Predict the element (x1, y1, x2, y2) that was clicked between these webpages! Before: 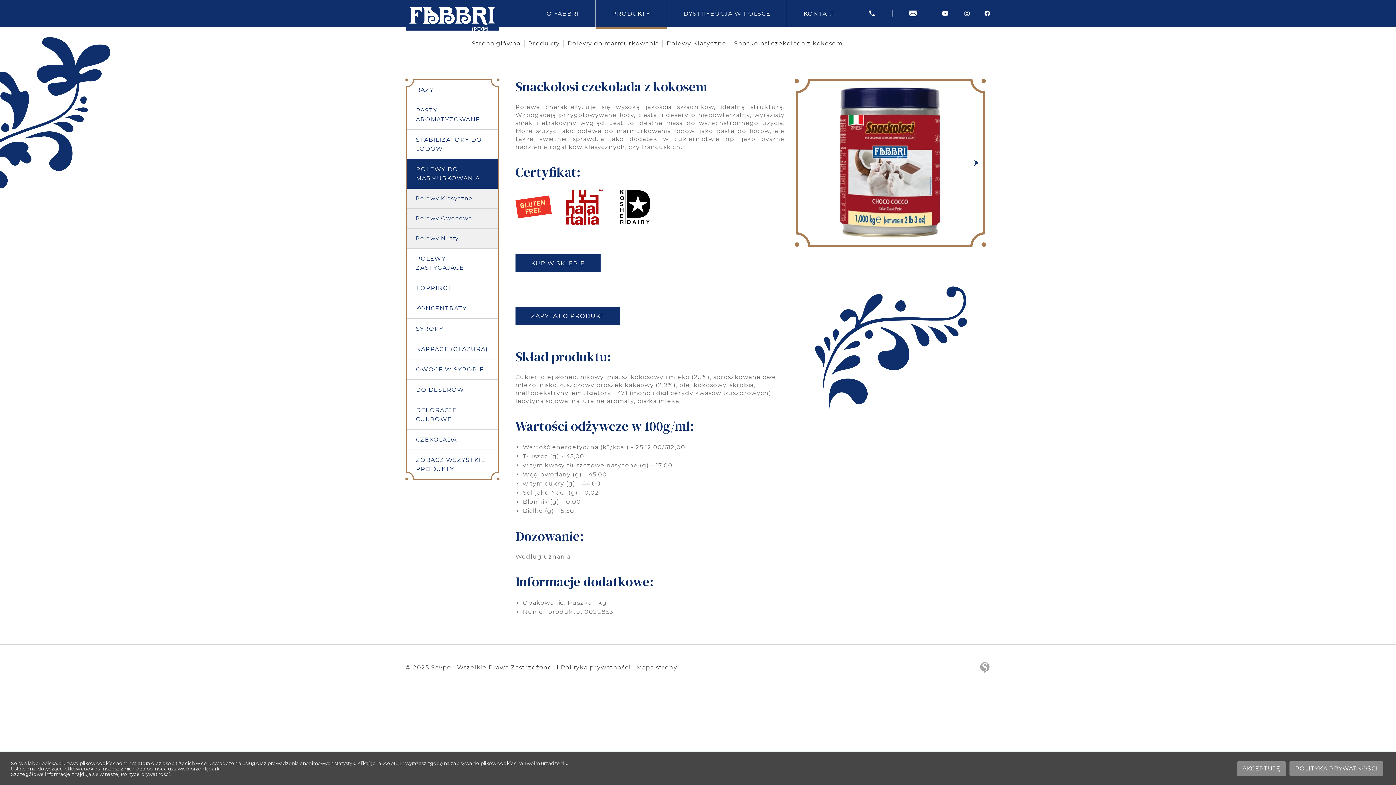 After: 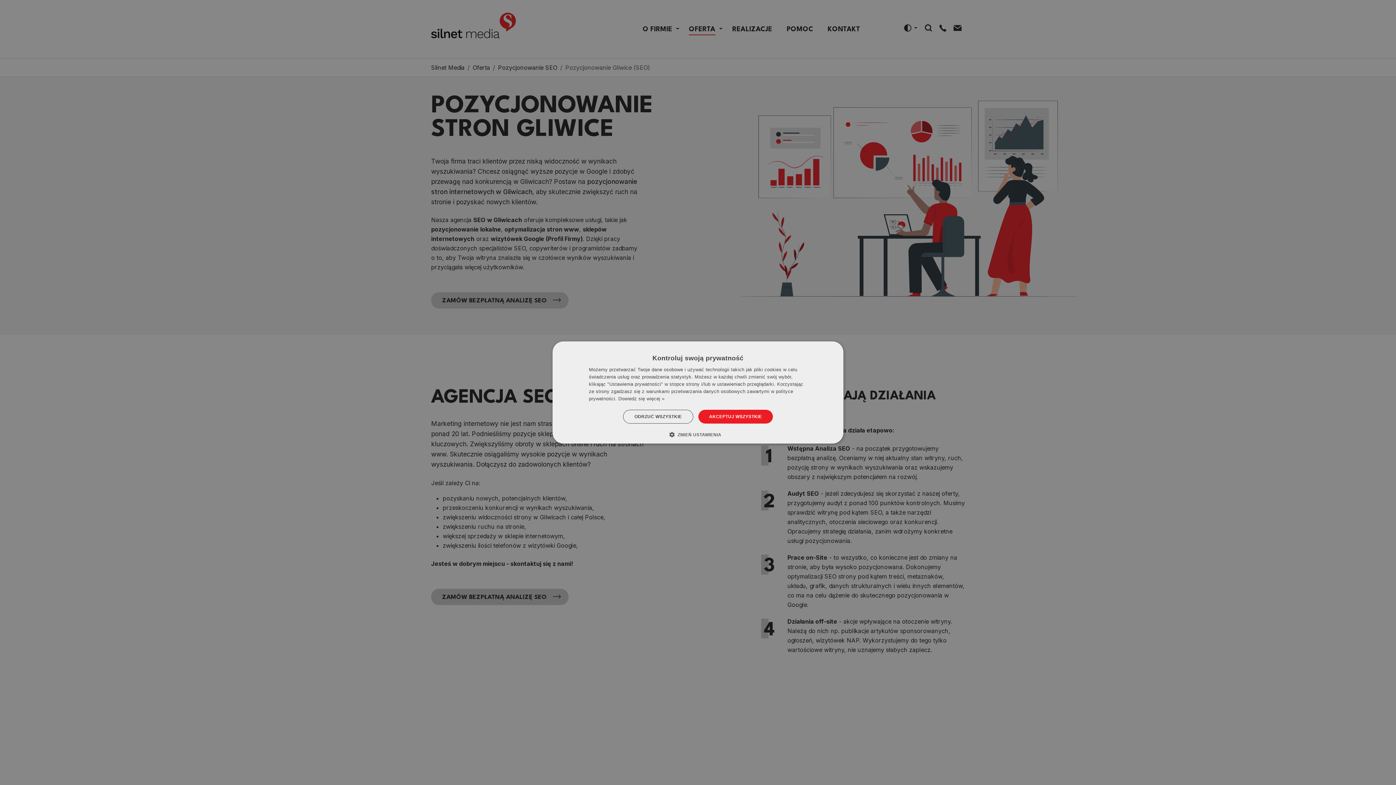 Action: bbox: (979, 664, 990, 671)